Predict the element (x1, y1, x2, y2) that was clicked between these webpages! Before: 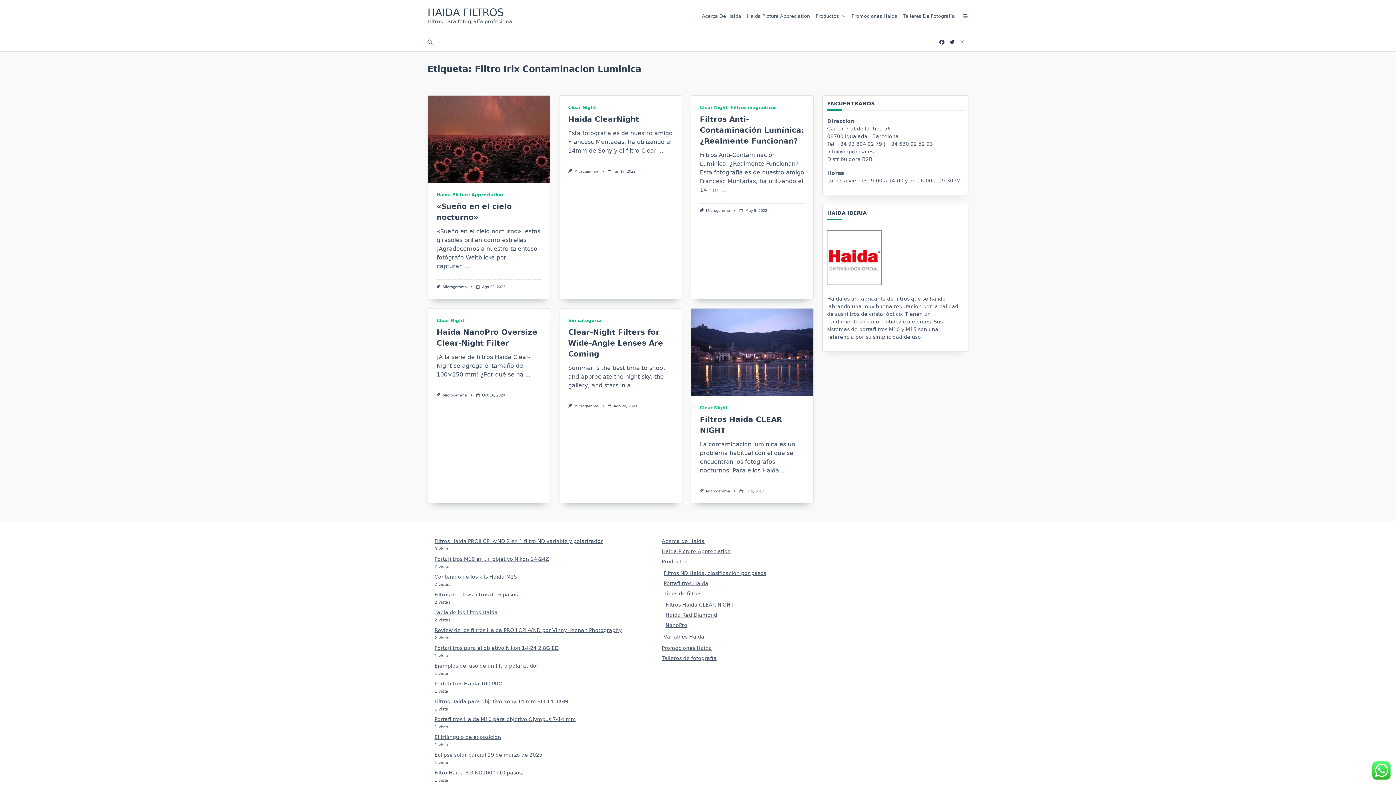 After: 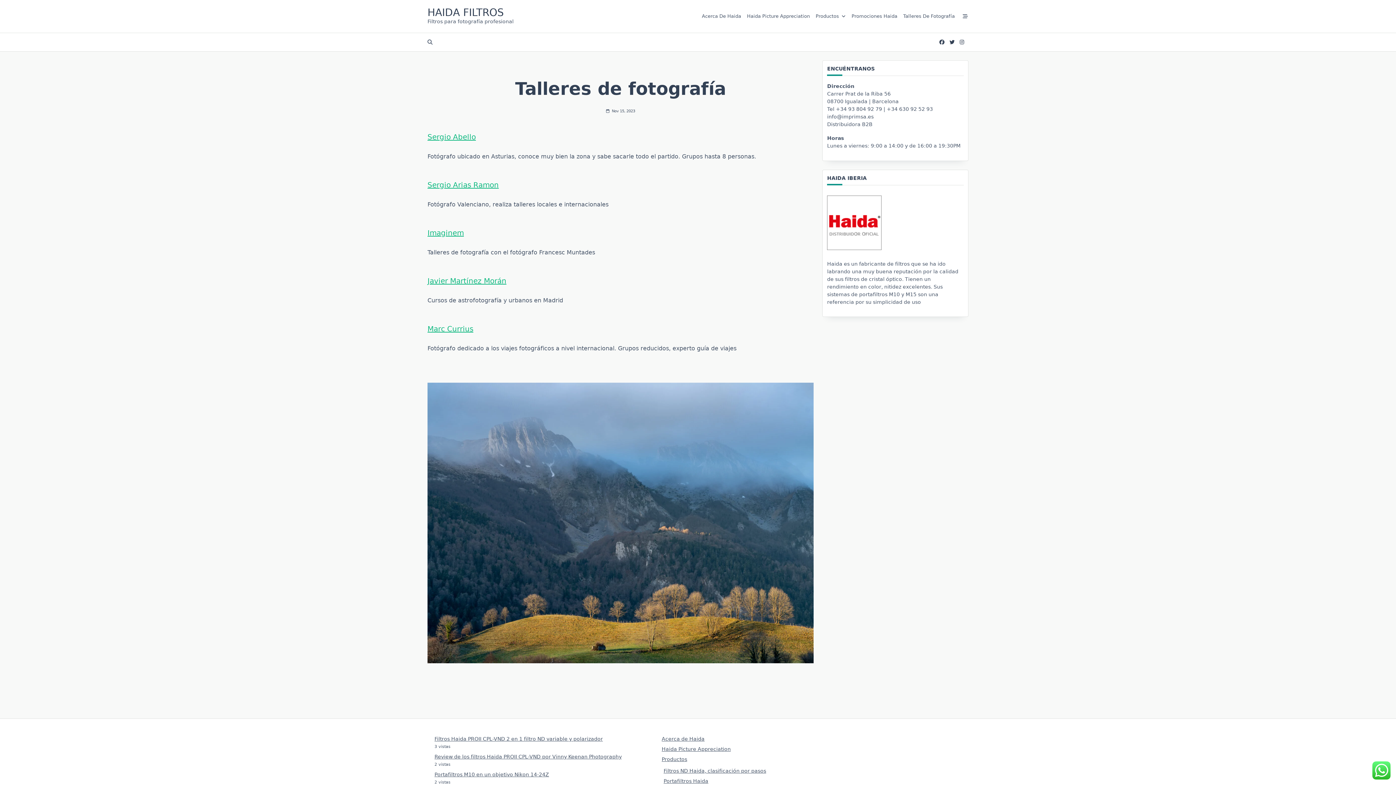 Action: label: Talleres De Fotografía bbox: (900, 8, 957, 24)